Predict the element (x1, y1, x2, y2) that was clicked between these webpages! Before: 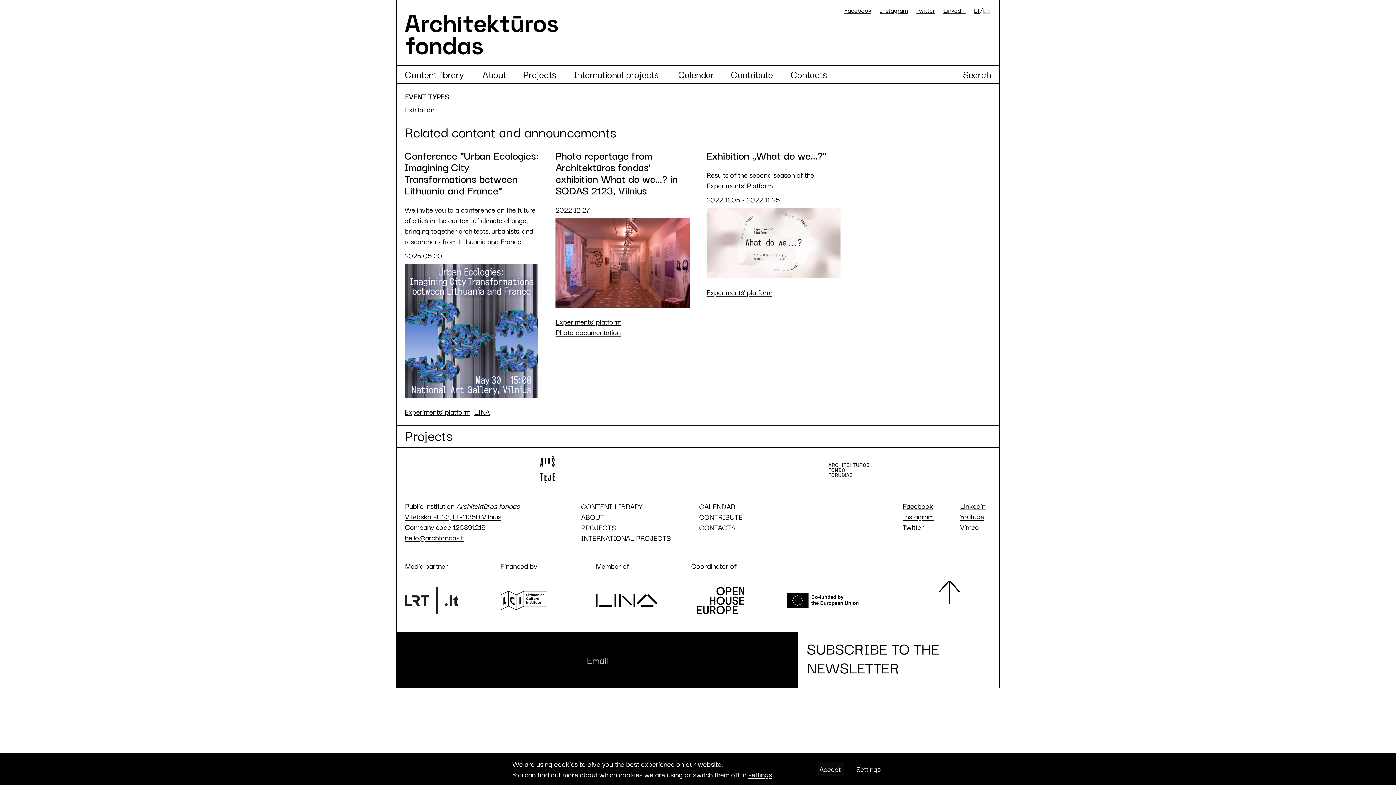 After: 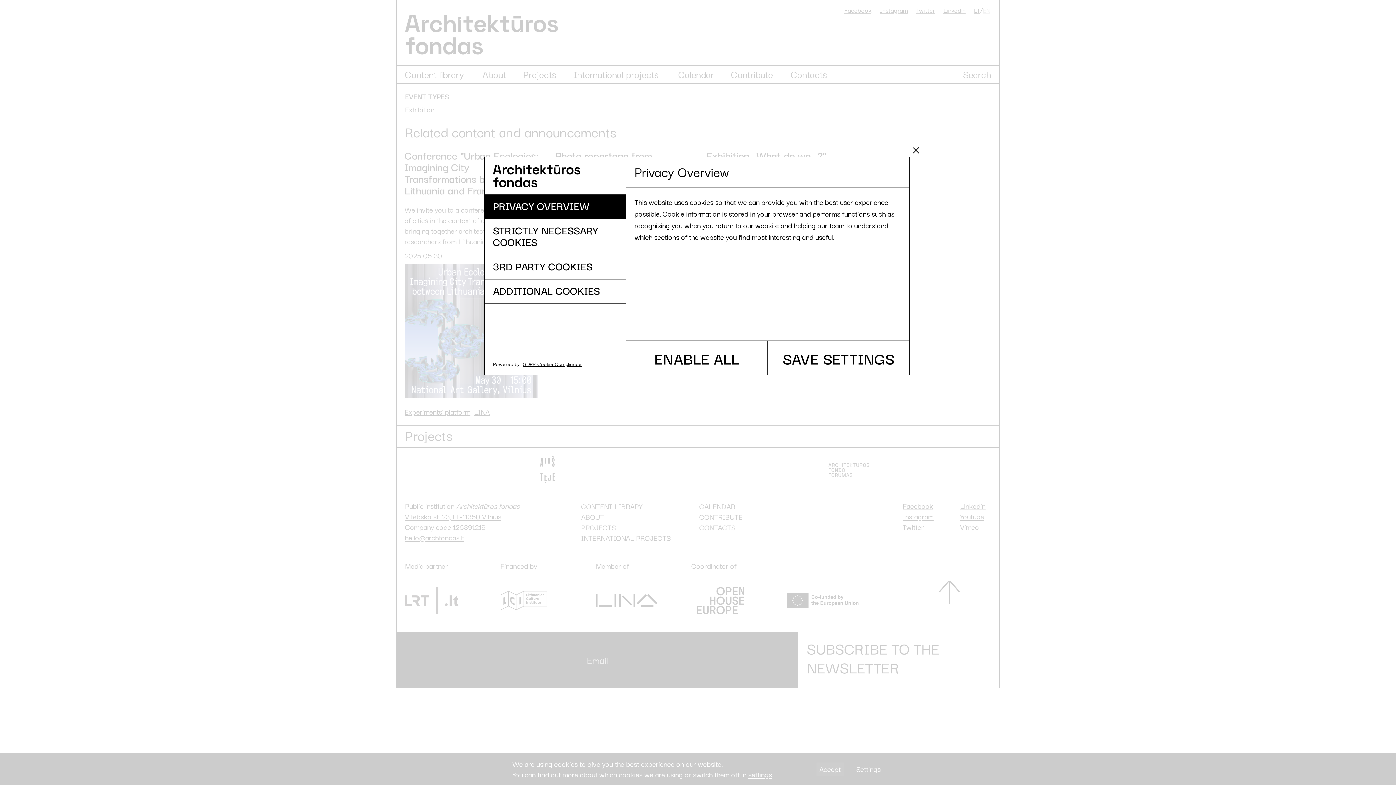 Action: label: Settings bbox: (853, 762, 883, 776)